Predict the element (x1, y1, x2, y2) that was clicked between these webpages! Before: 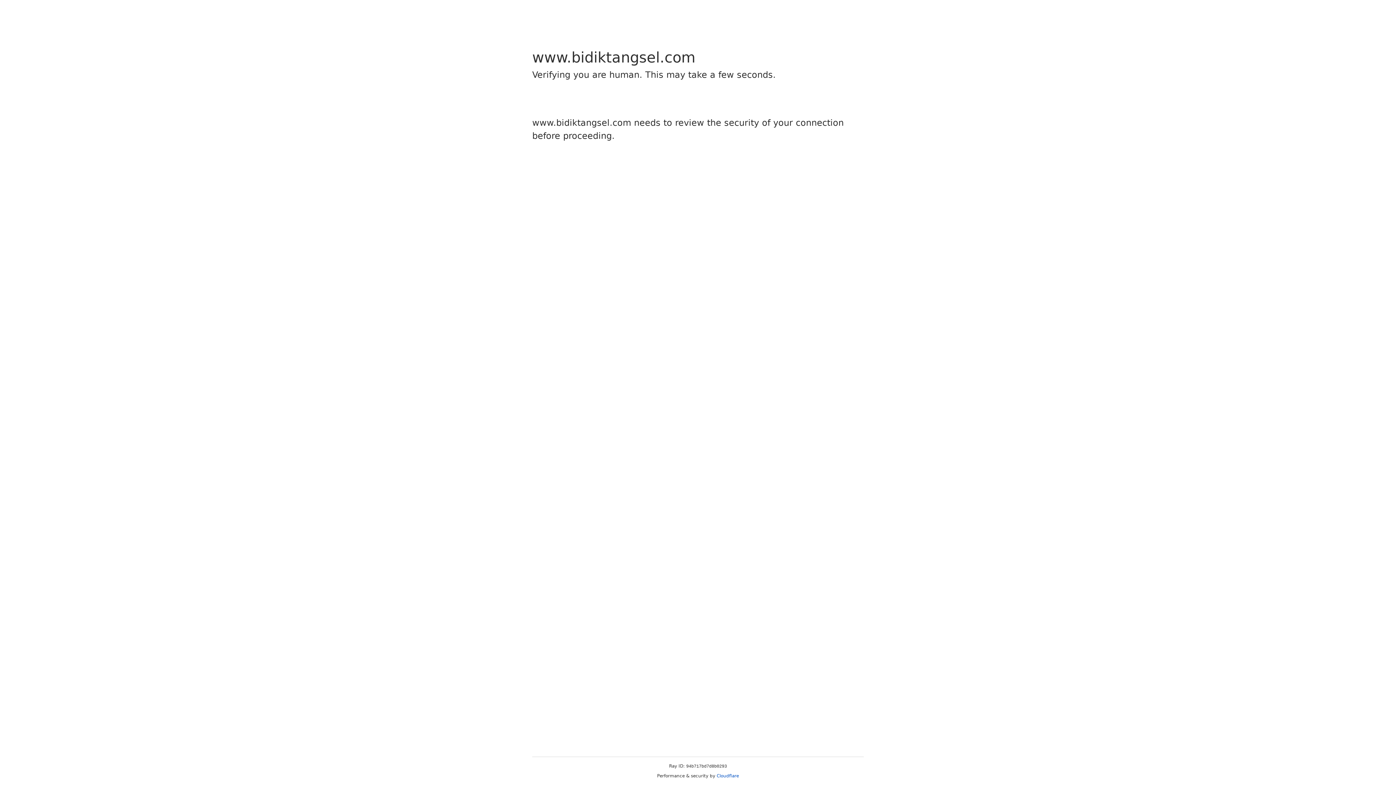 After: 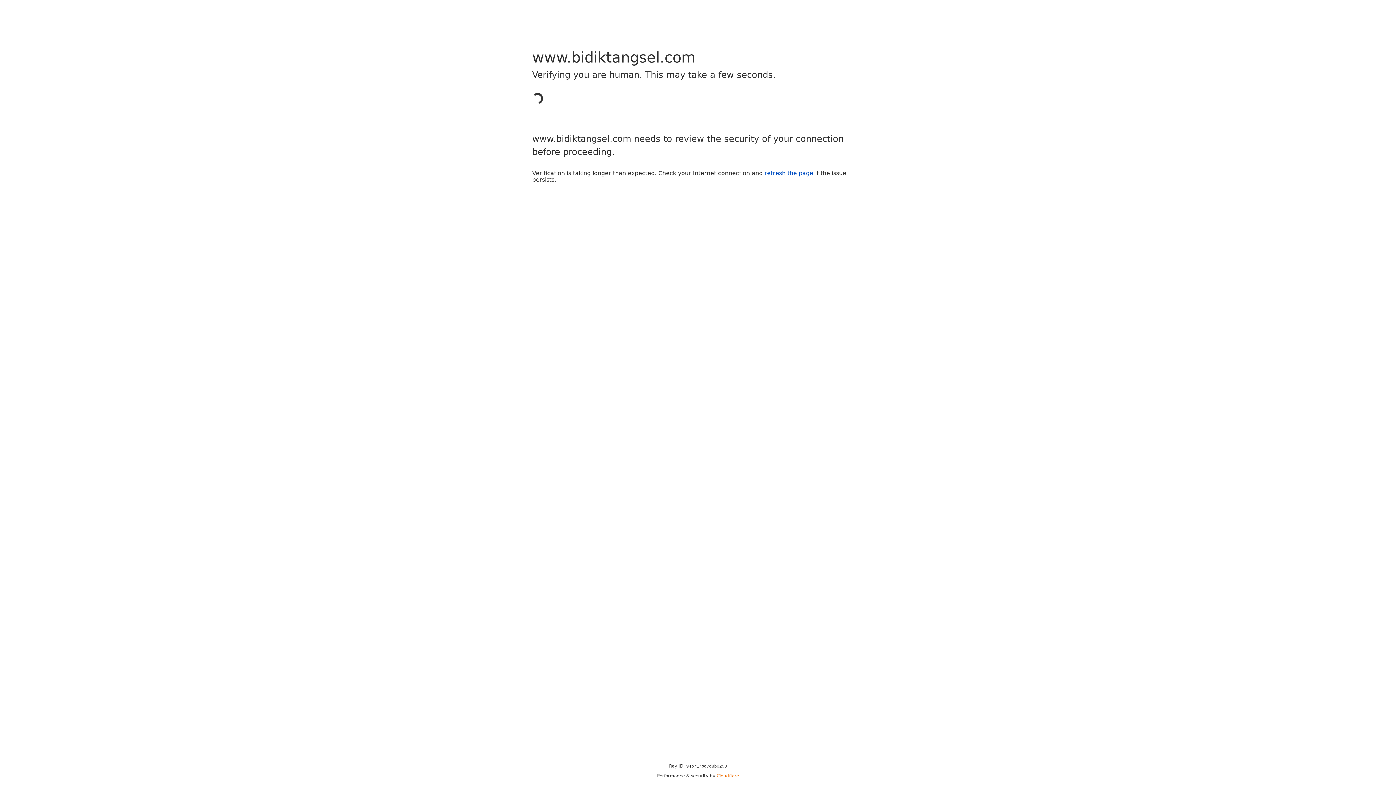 Action: bbox: (716, 773, 739, 778) label: Cloudflare